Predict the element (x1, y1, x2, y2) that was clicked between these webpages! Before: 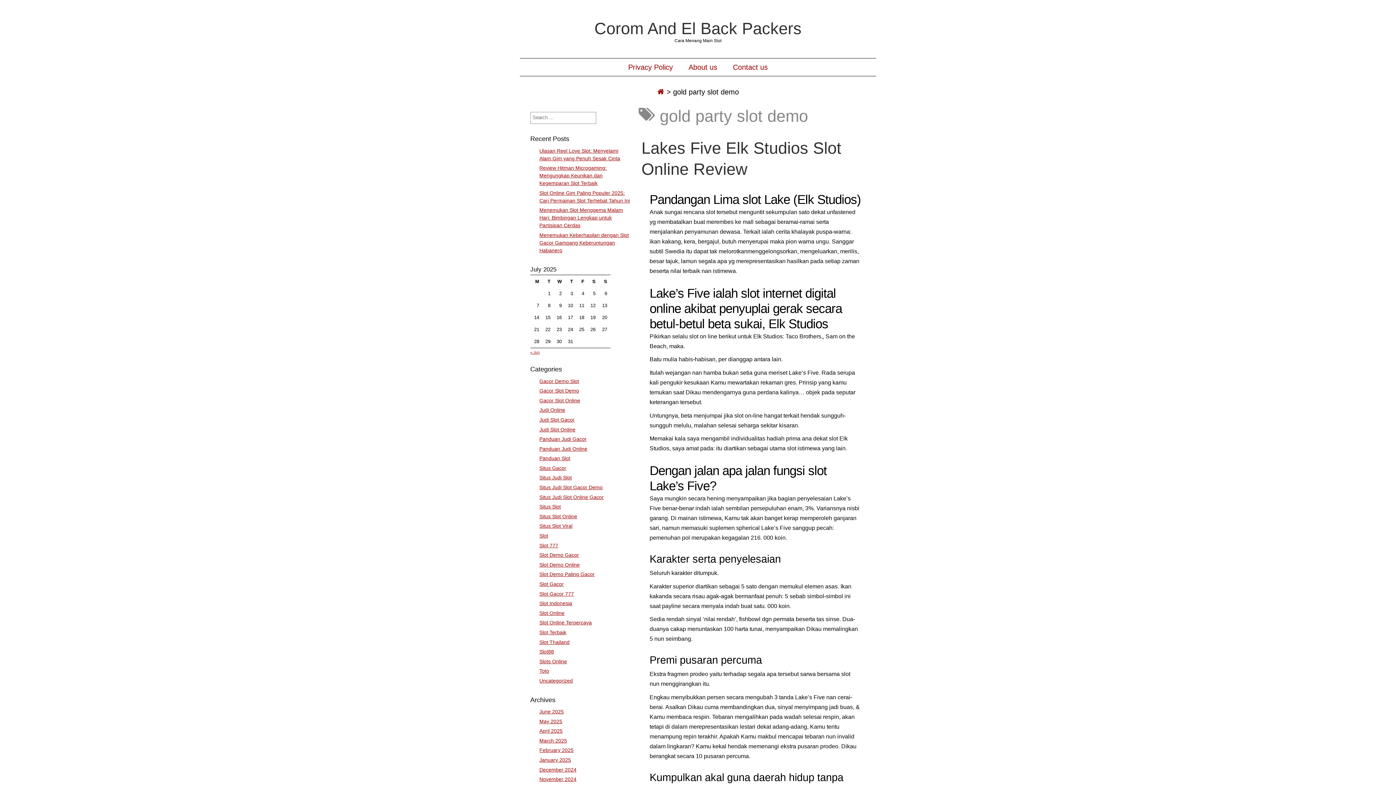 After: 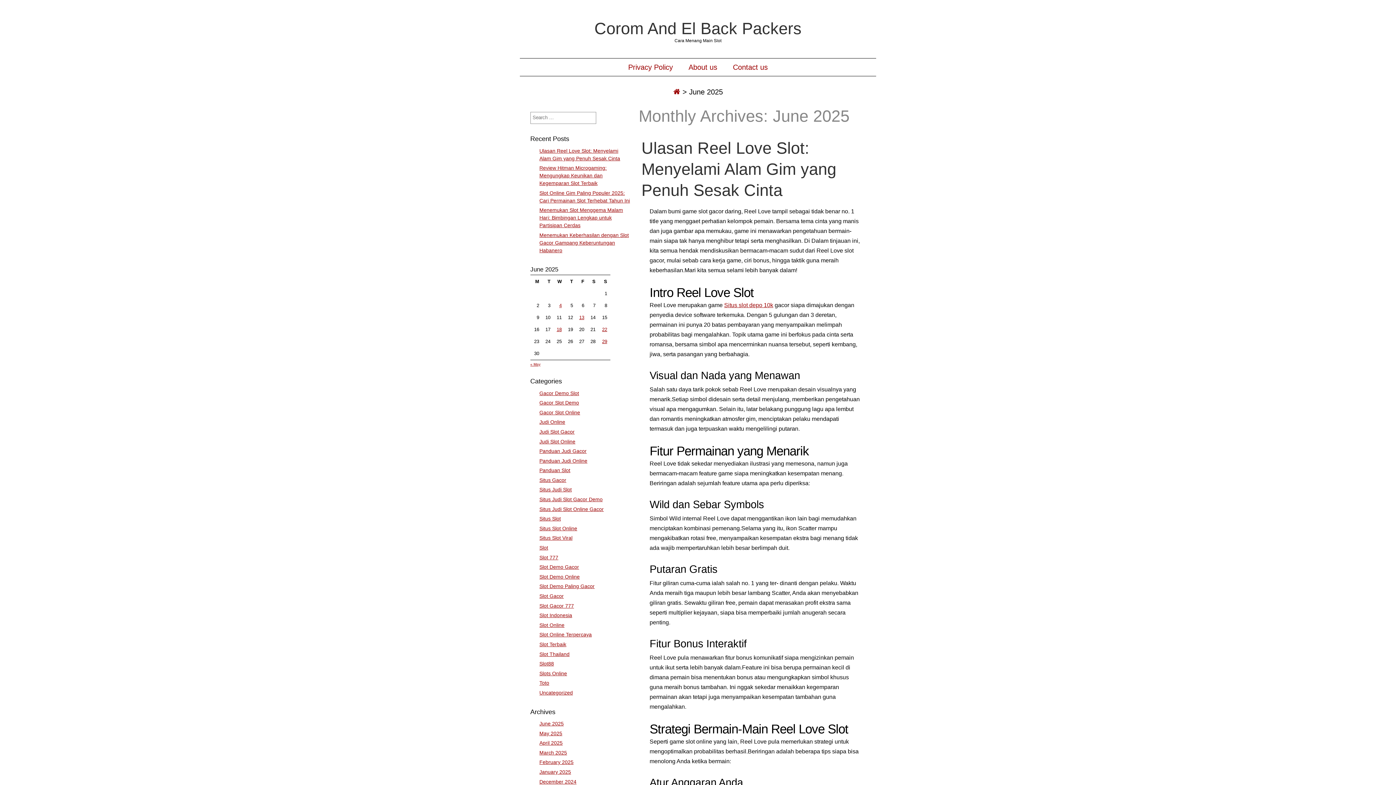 Action: bbox: (530, 350, 539, 354) label: « Jun